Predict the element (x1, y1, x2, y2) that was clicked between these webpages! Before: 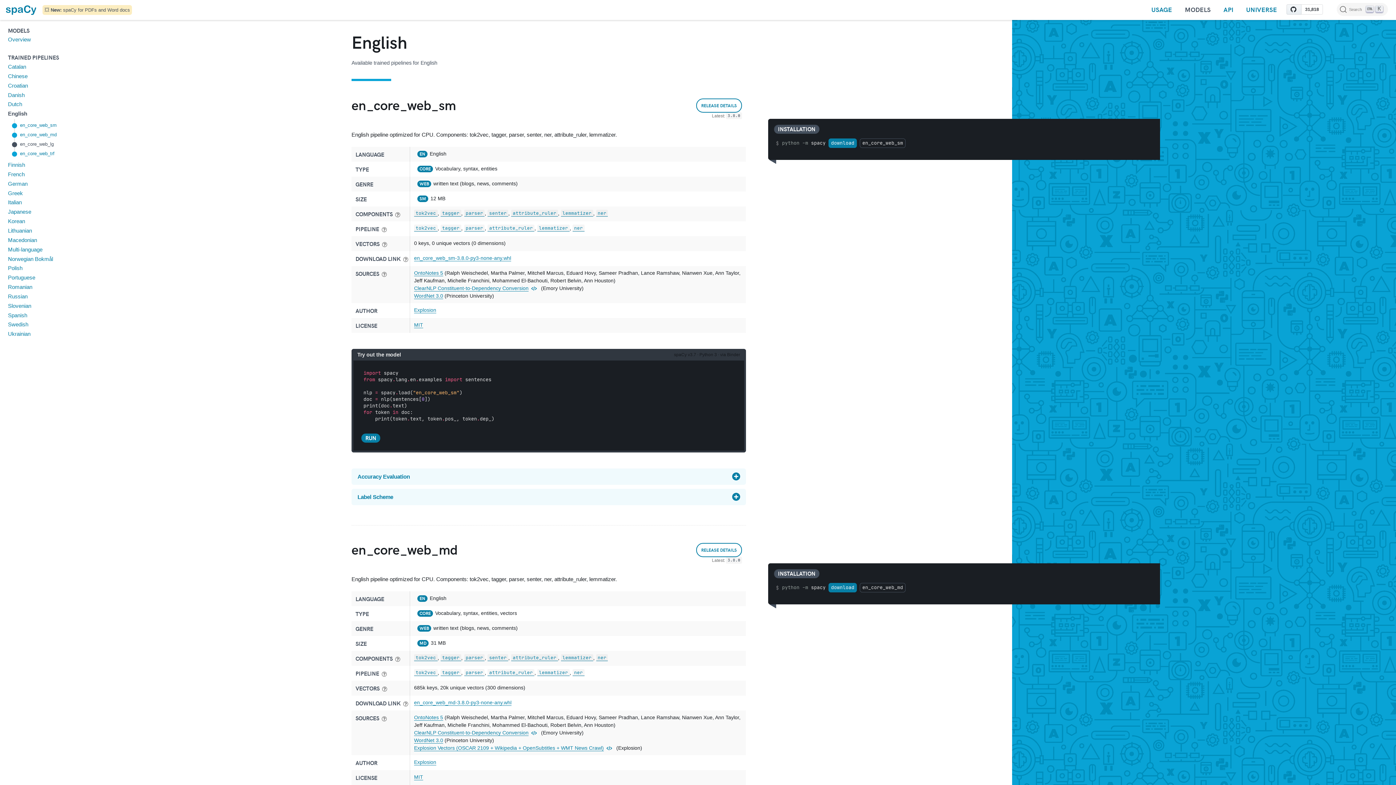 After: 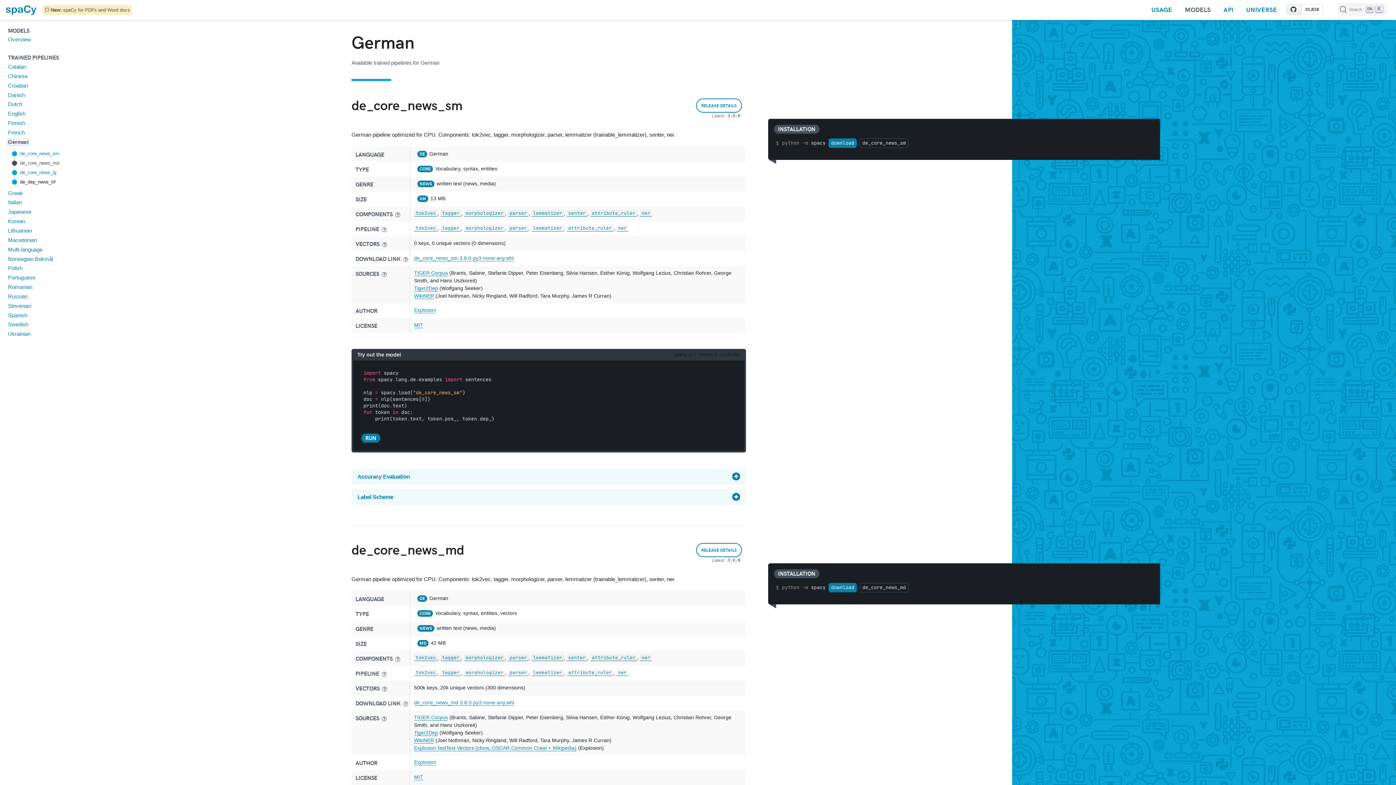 Action: bbox: (8, 181, 27, 186) label: German